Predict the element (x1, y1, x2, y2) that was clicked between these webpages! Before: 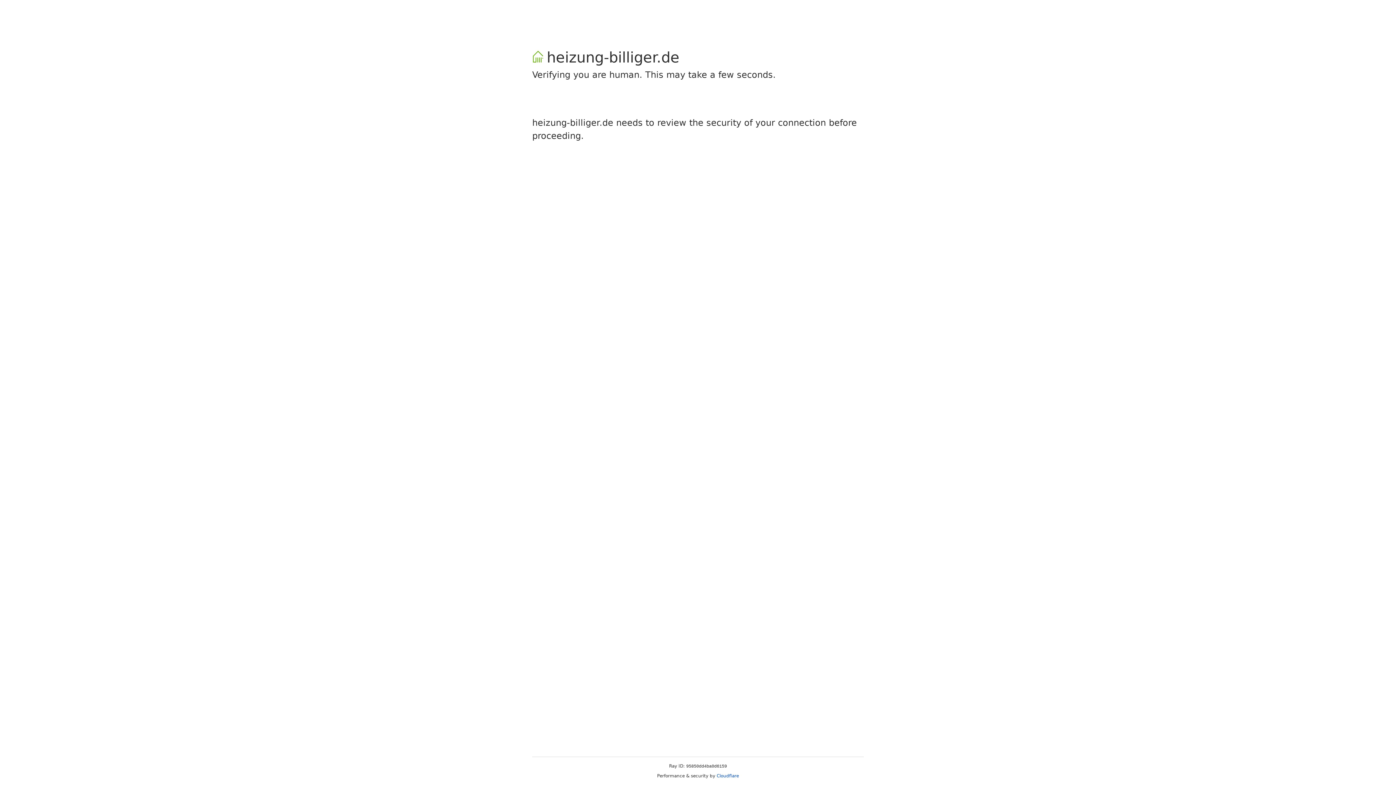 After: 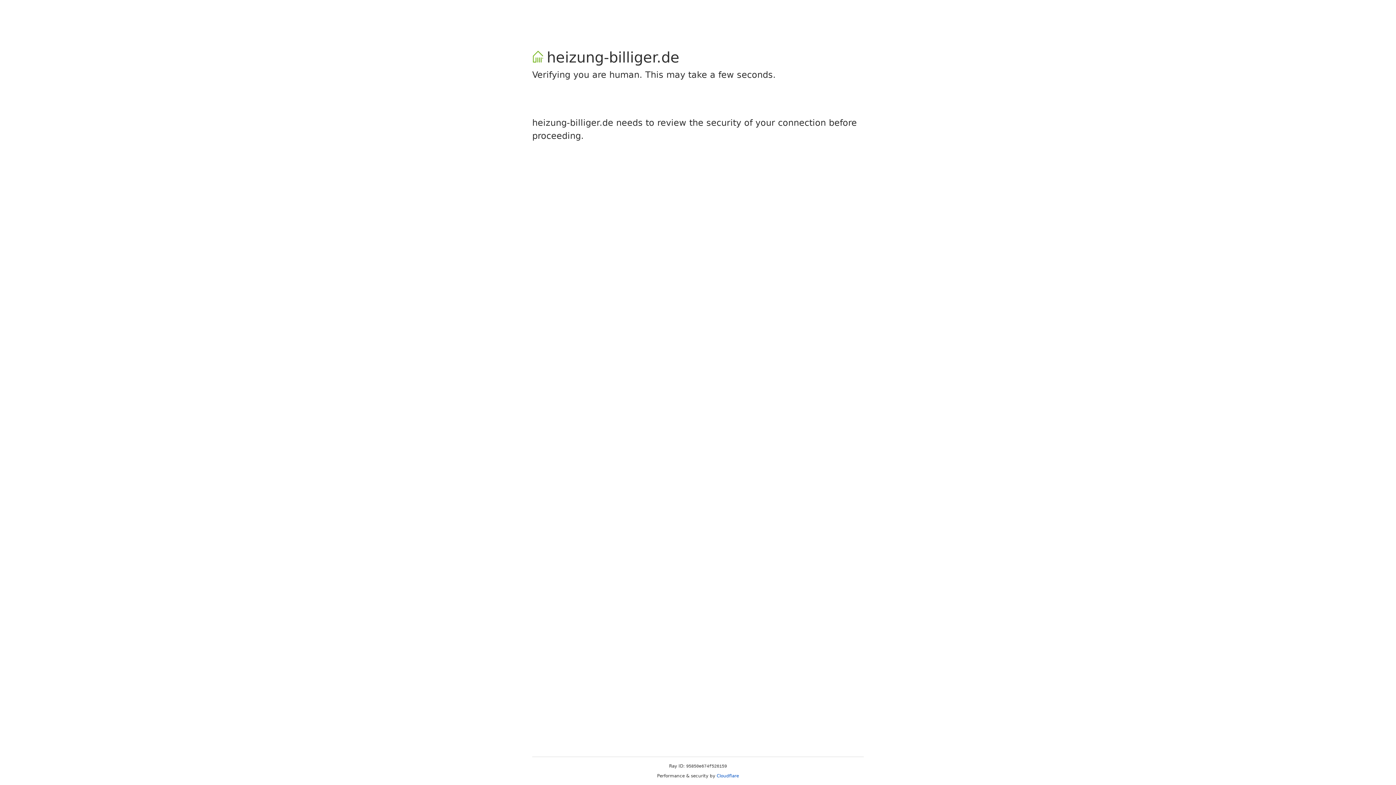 Action: bbox: (716, 773, 739, 778) label: Cloudflare